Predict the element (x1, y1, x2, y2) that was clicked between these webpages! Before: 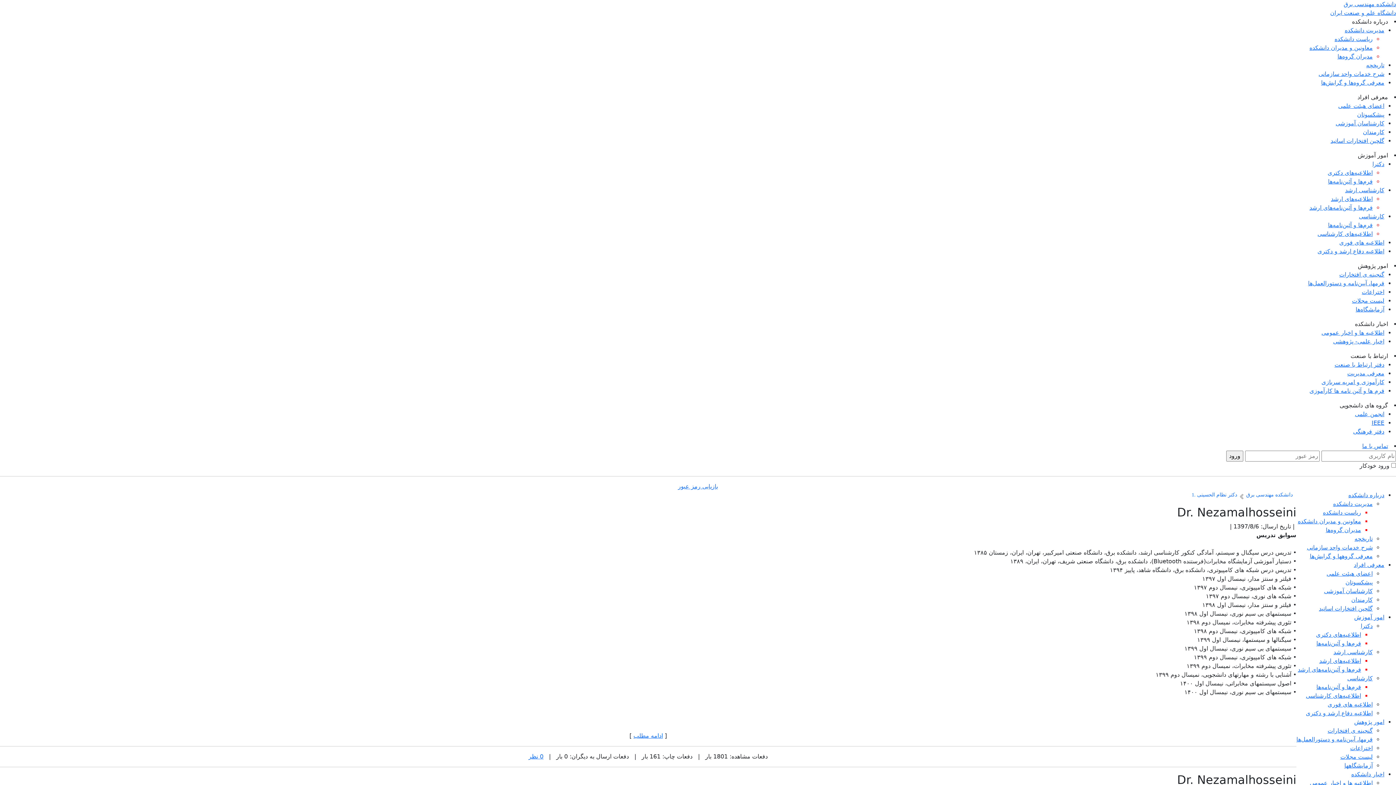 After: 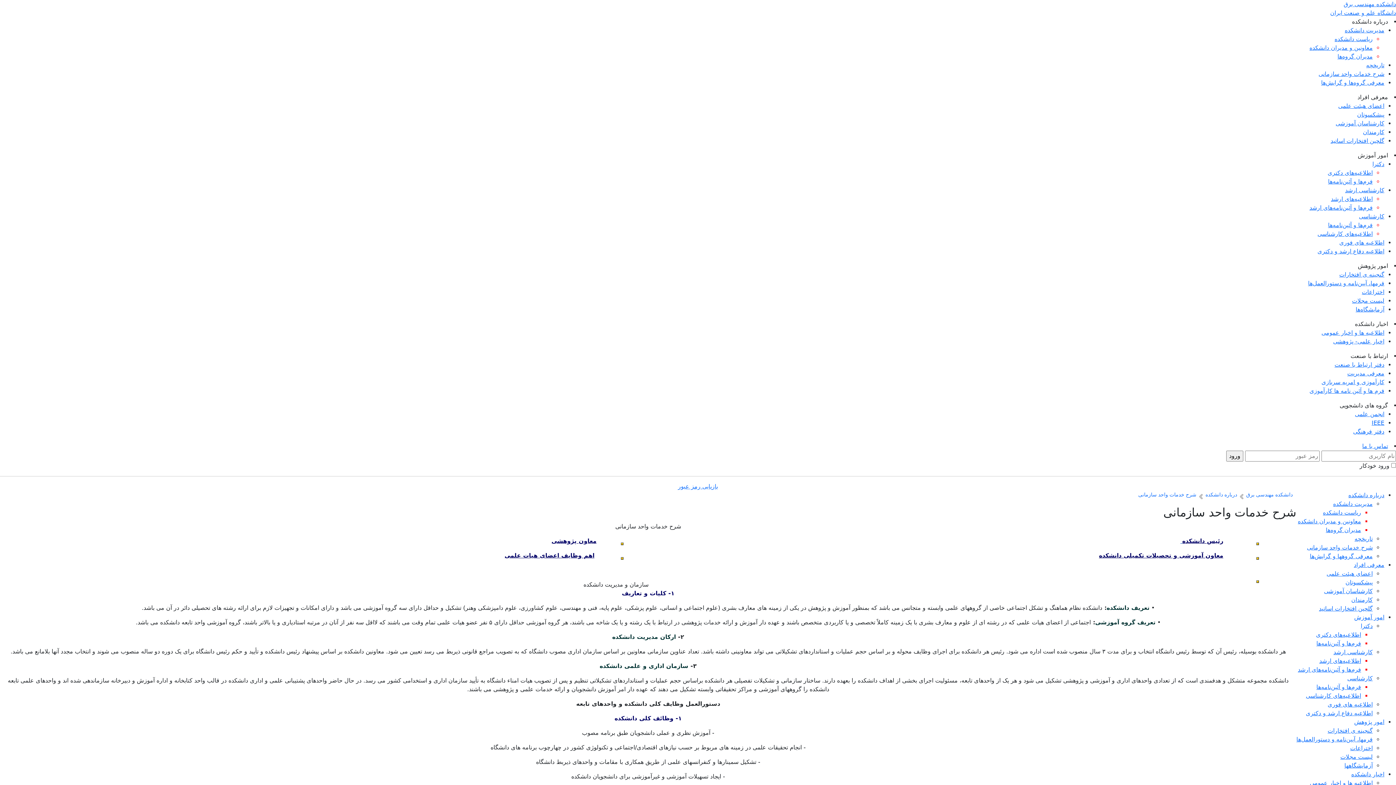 Action: label: شرح خدمات واحد سازمانی bbox: (1318, 70, 1384, 77)